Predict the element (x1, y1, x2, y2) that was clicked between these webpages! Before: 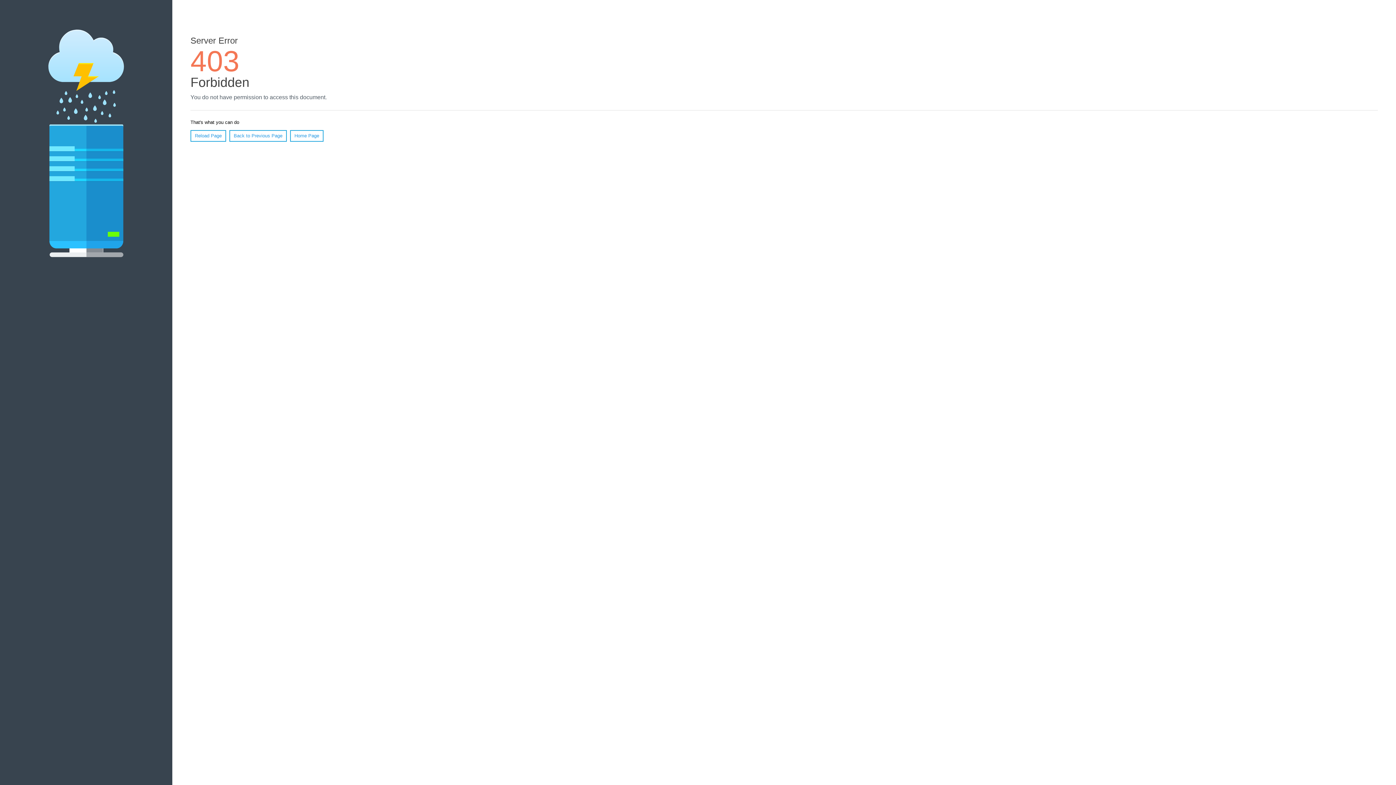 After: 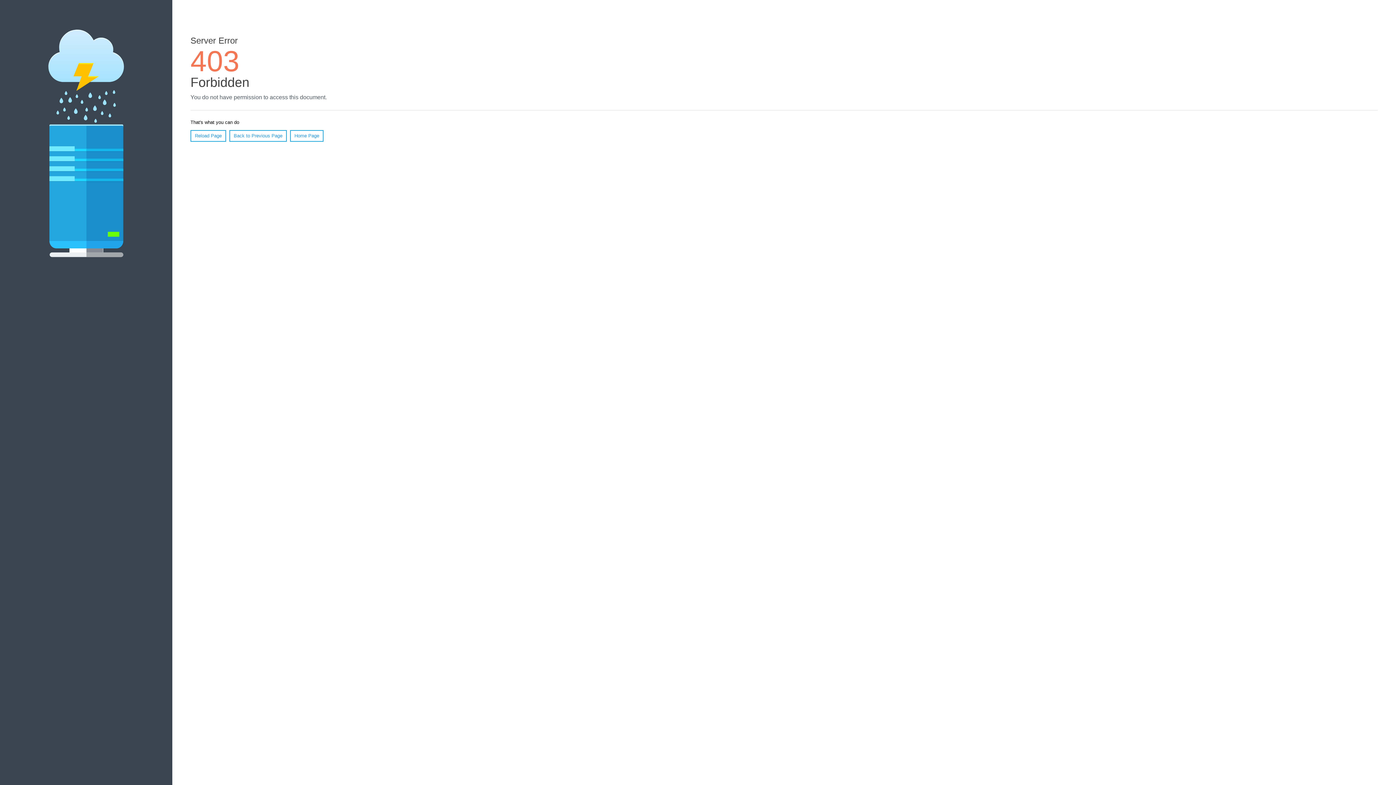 Action: bbox: (190, 130, 226, 141) label: Reload Page